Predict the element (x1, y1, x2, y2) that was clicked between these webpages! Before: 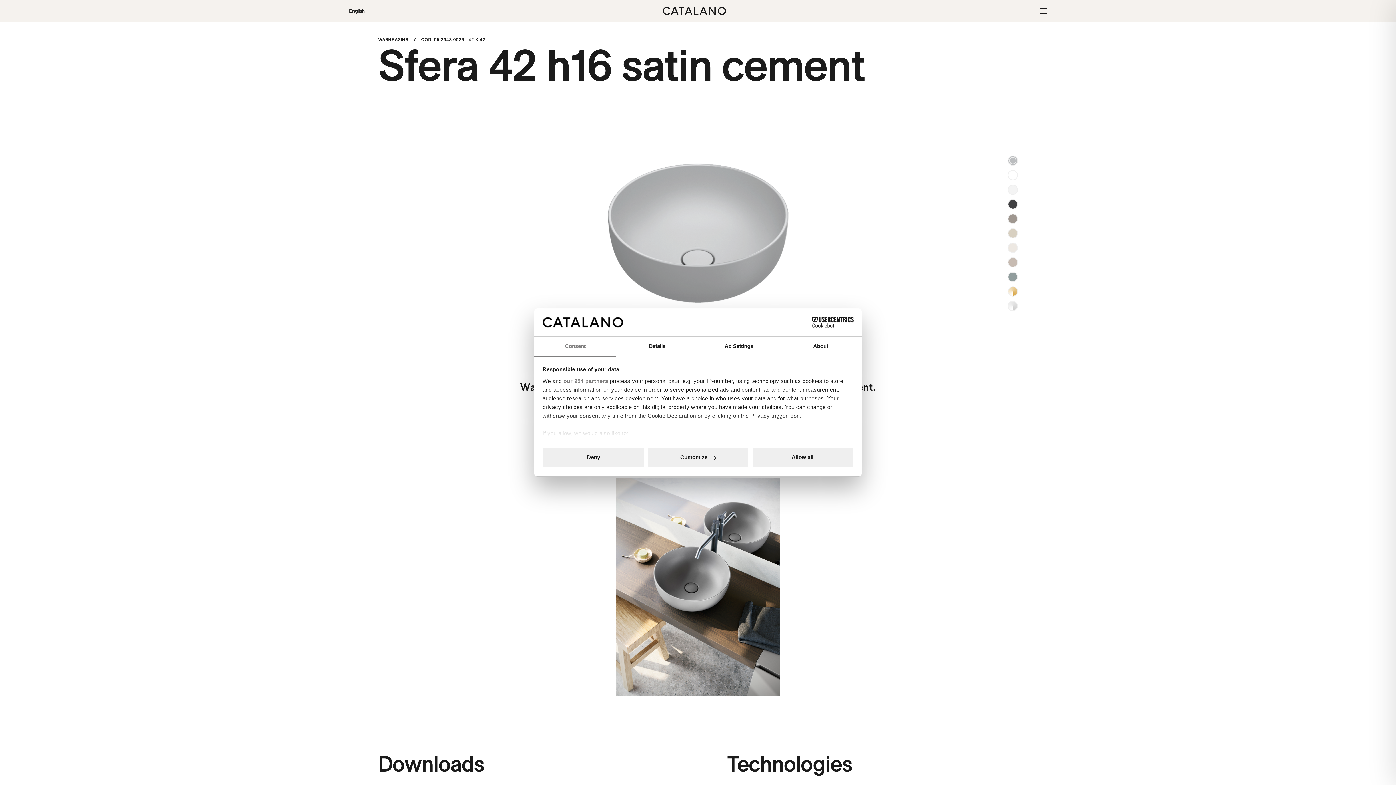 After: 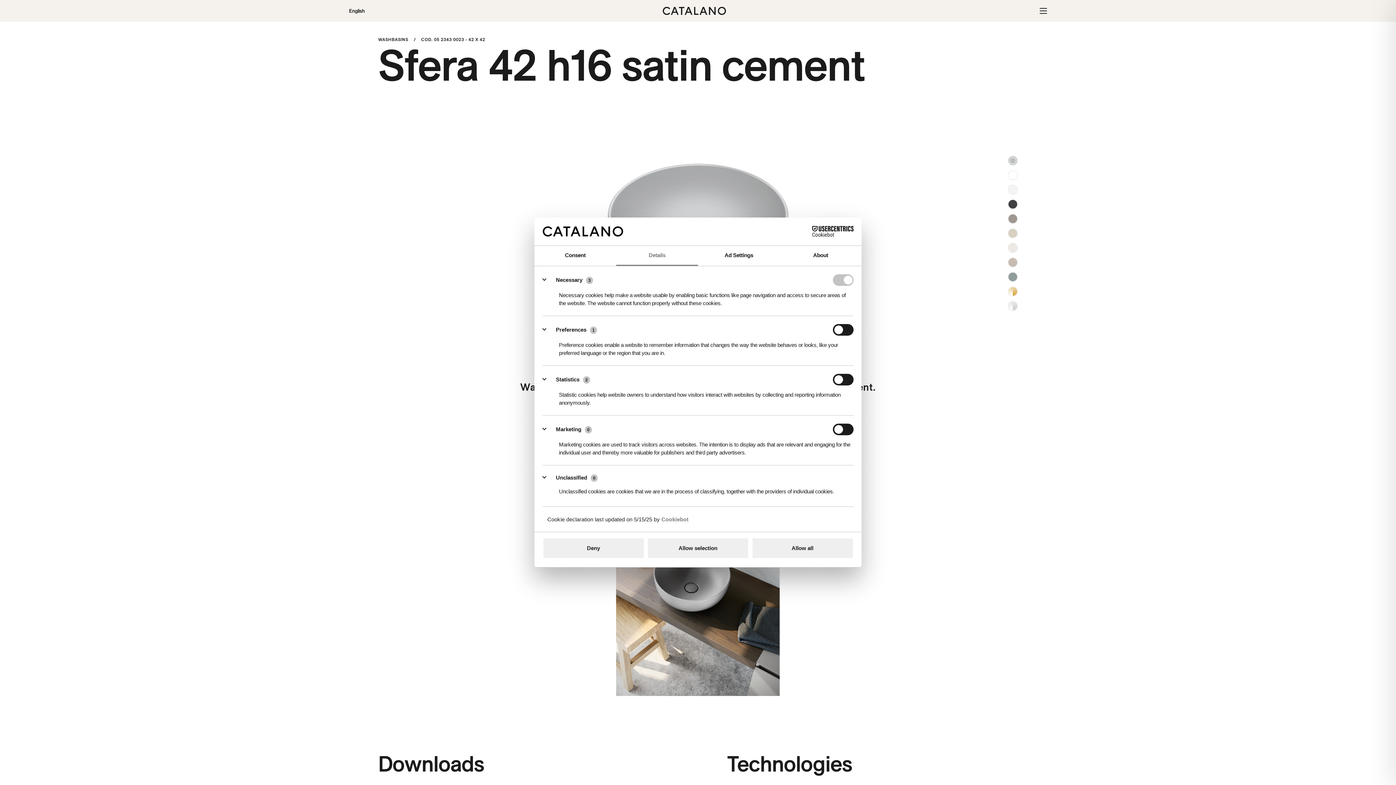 Action: label: Customize bbox: (647, 447, 749, 468)